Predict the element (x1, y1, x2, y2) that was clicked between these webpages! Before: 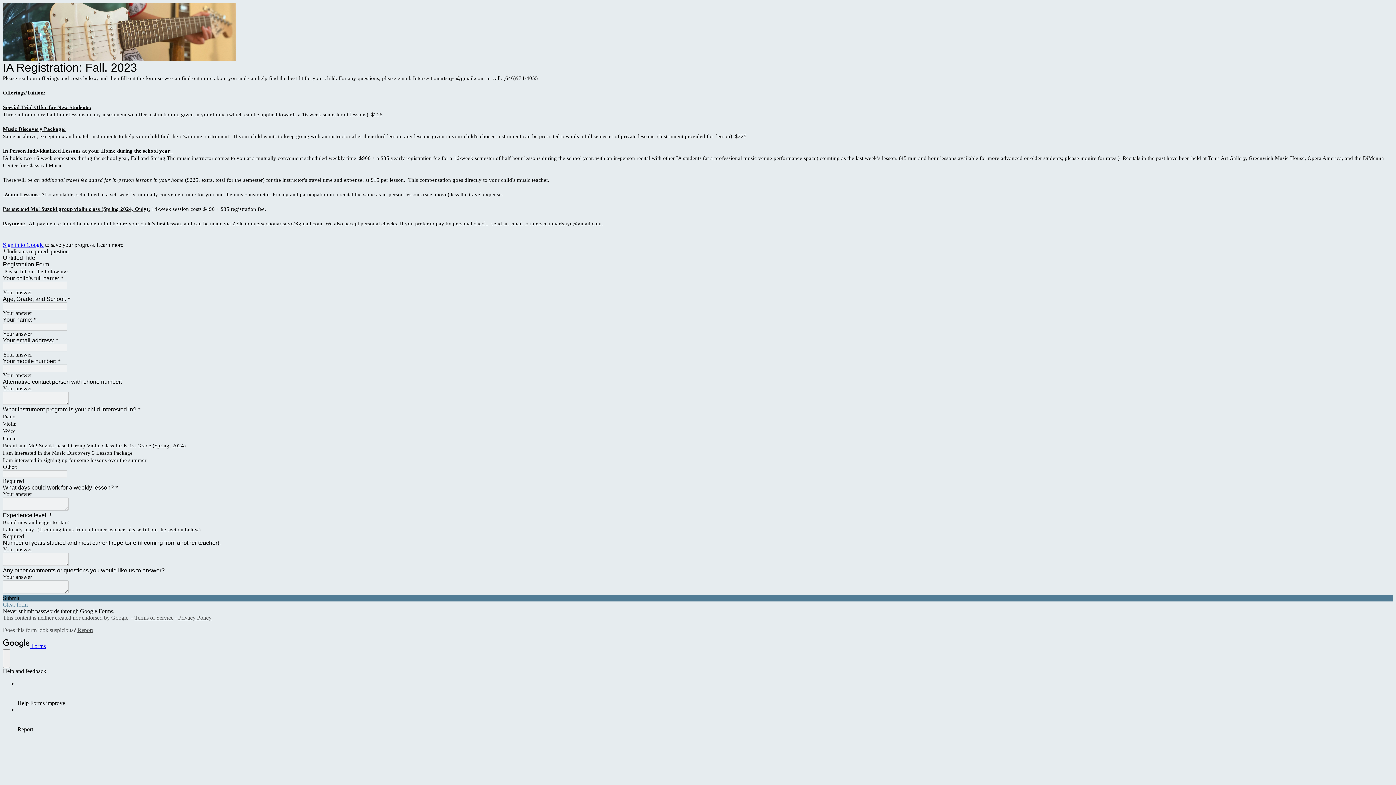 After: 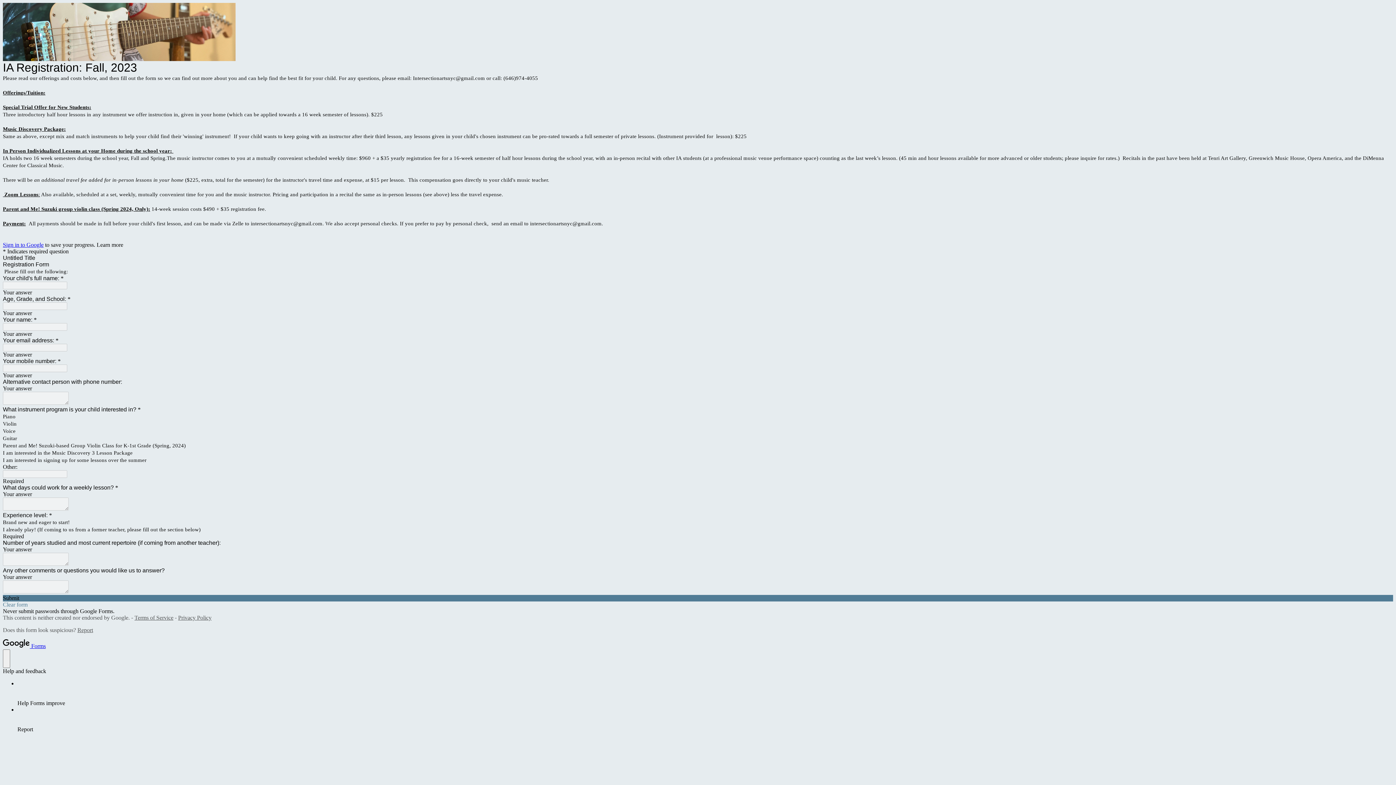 Action: bbox: (2, 241, 43, 248) label: Sign in to Google